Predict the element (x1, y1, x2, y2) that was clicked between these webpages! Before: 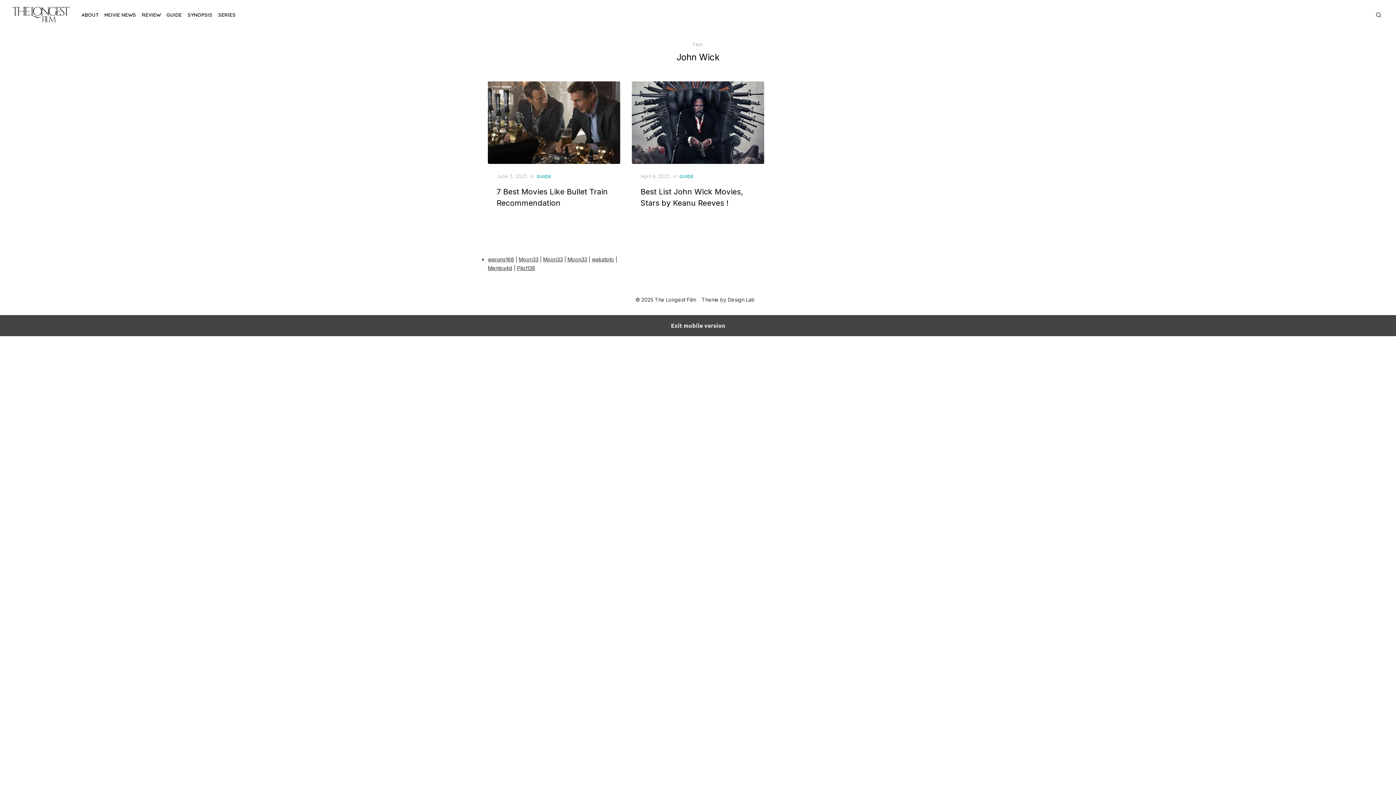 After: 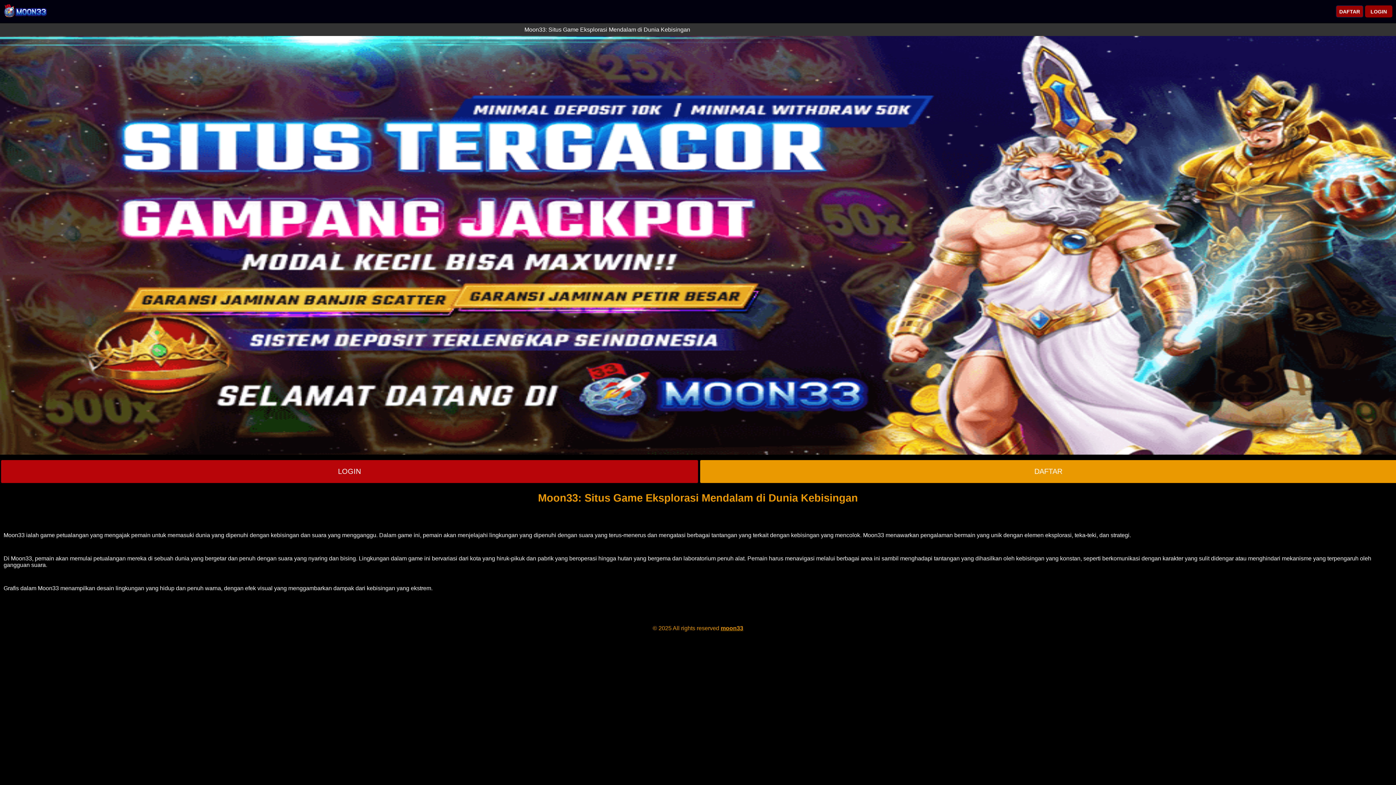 Action: bbox: (543, 256, 562, 262) label: Moon33